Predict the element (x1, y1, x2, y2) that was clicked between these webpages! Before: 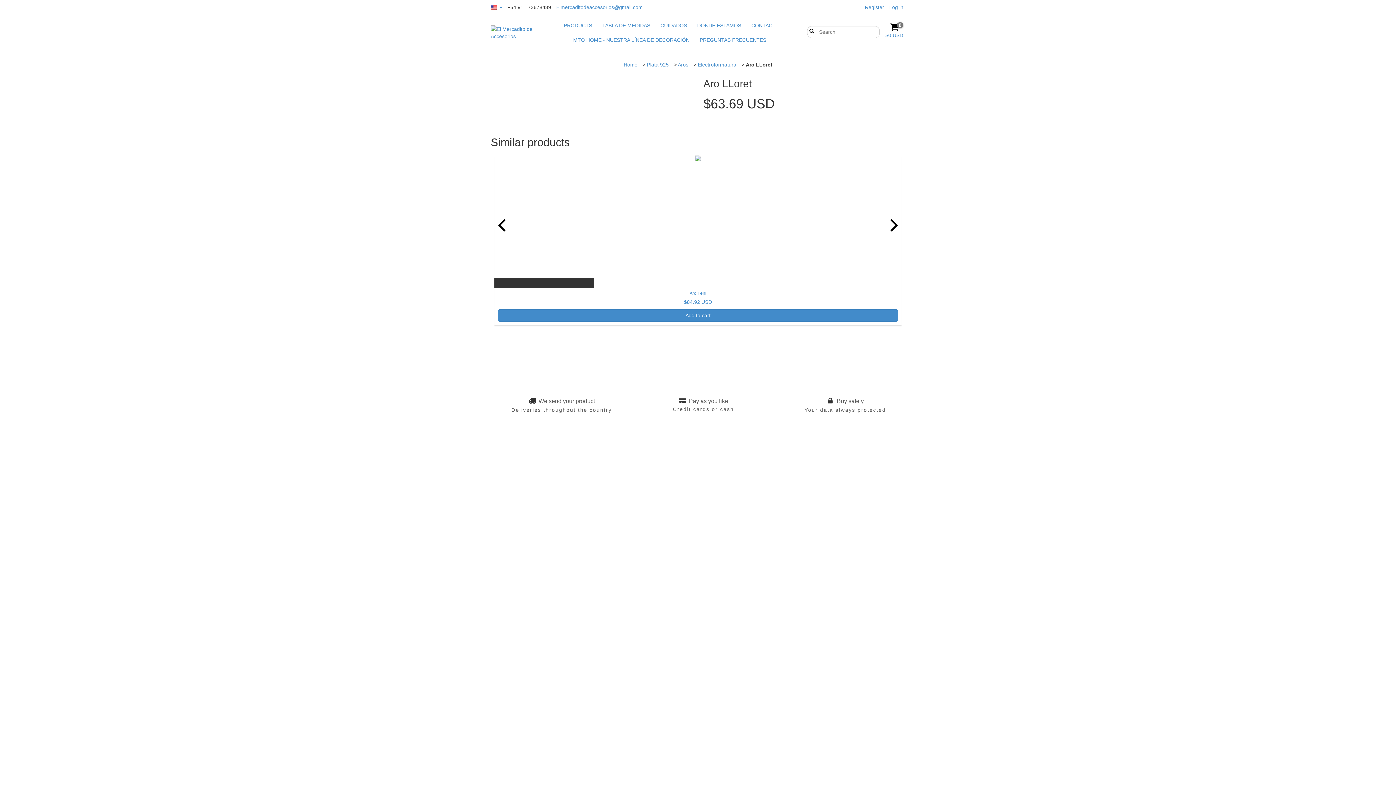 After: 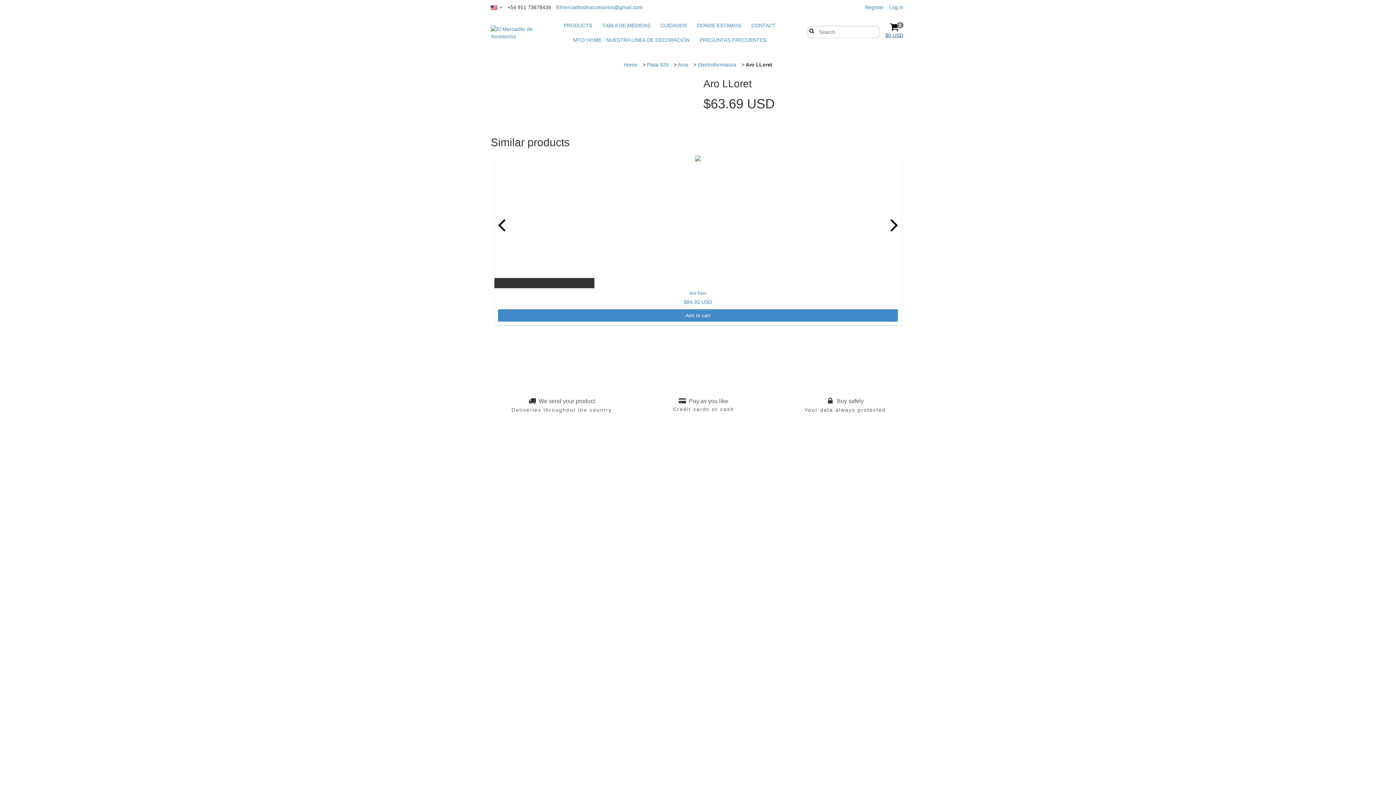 Action: label: 0
$0 USD bbox: (883, 22, 905, 38)